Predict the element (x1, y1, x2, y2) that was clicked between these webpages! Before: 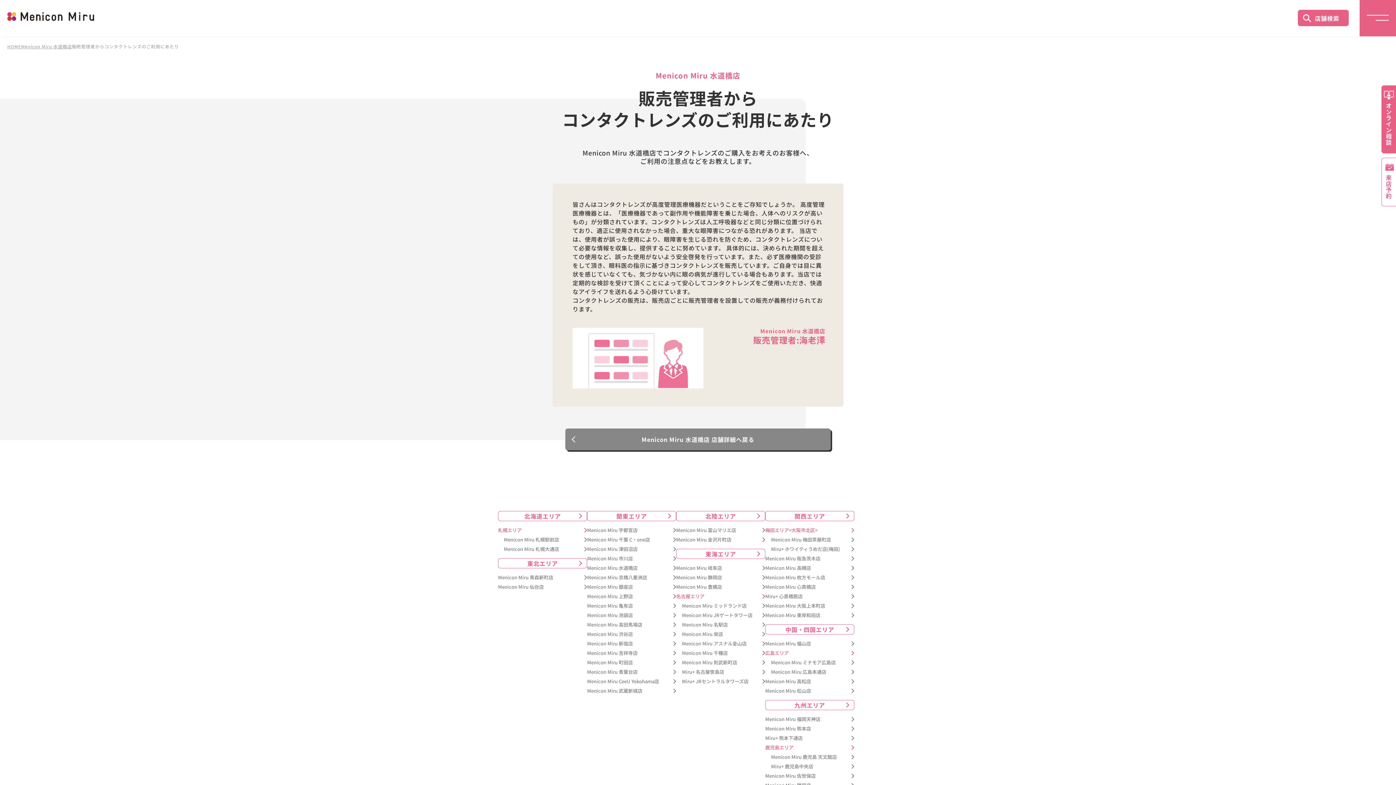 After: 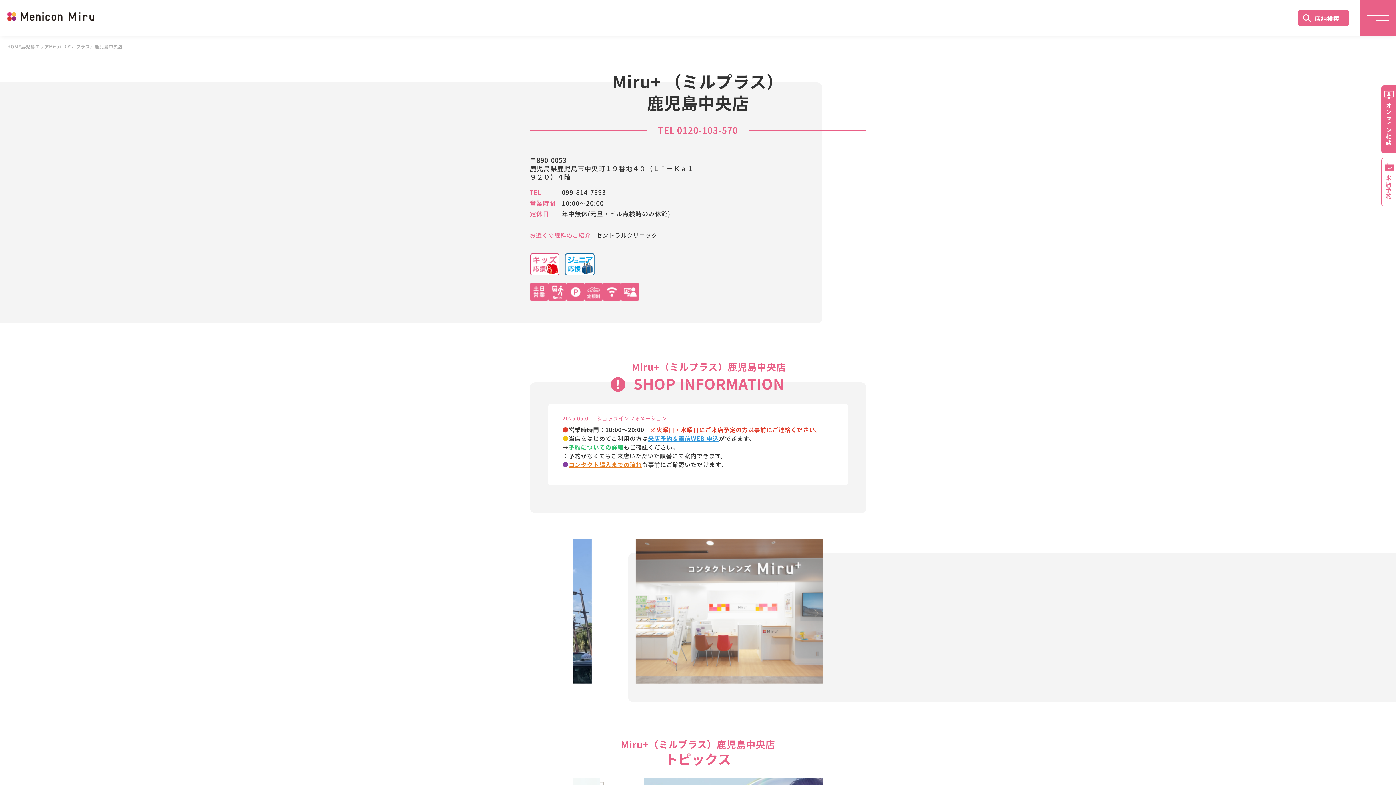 Action: bbox: (771, 764, 854, 769) label: Miru+ 鹿児島中央店